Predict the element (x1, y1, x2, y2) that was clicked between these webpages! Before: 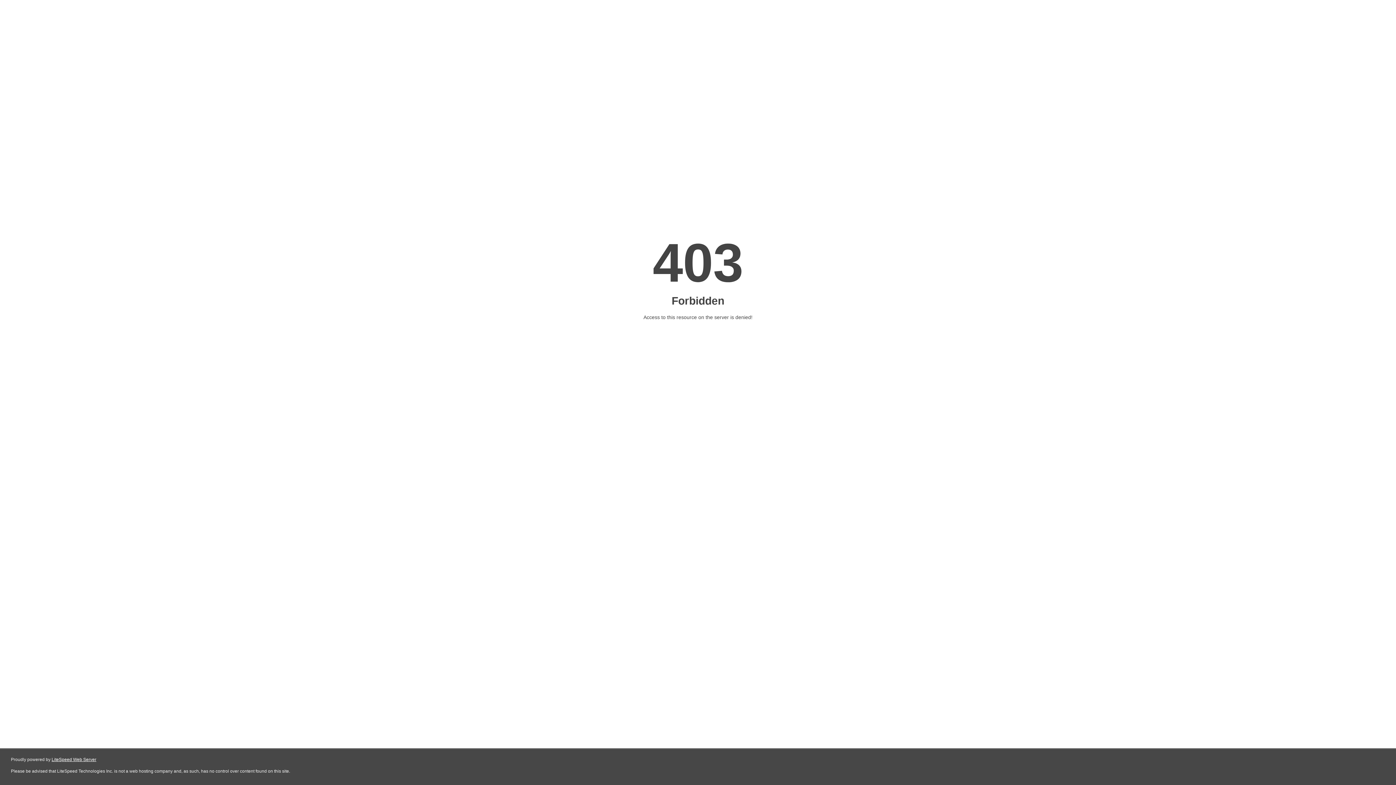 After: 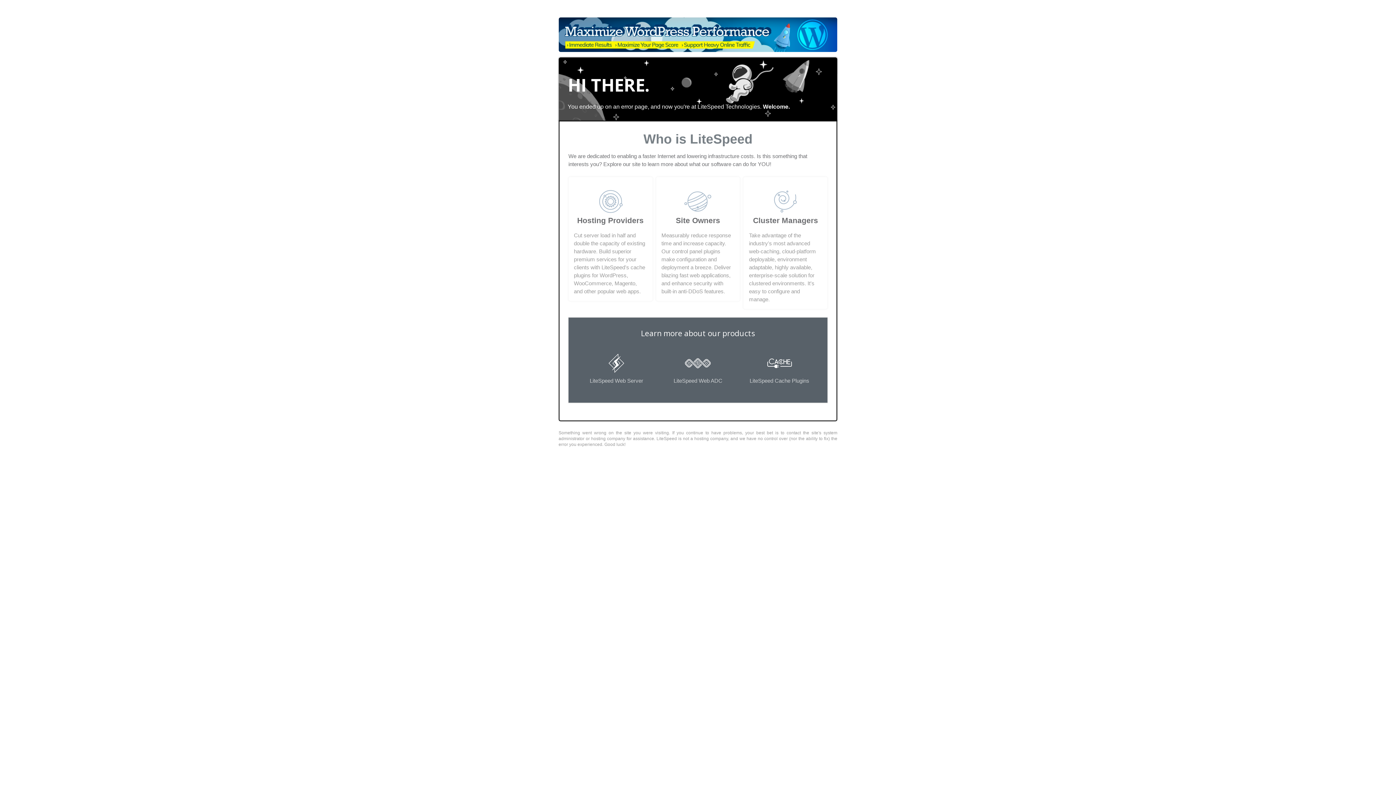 Action: label: LiteSpeed Web Server bbox: (51, 757, 96, 762)